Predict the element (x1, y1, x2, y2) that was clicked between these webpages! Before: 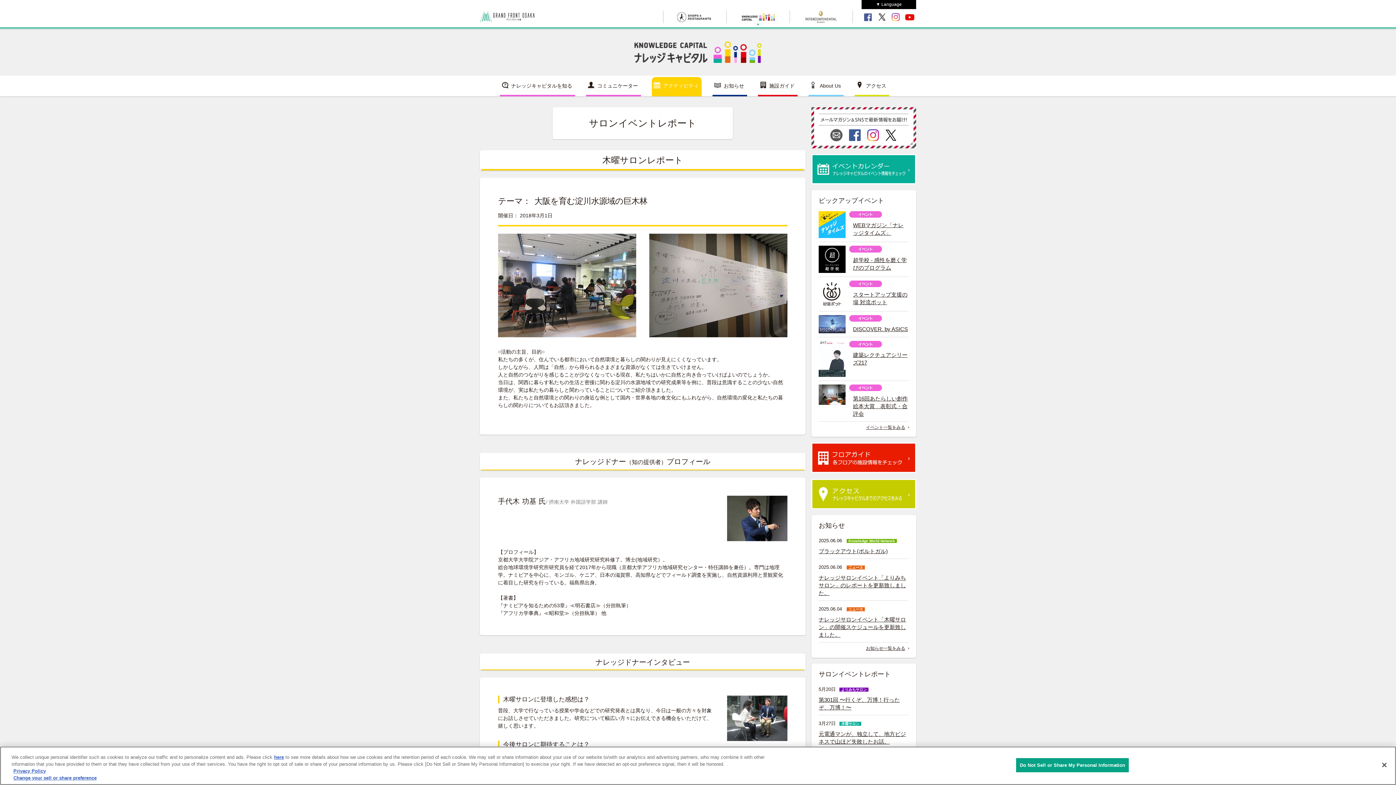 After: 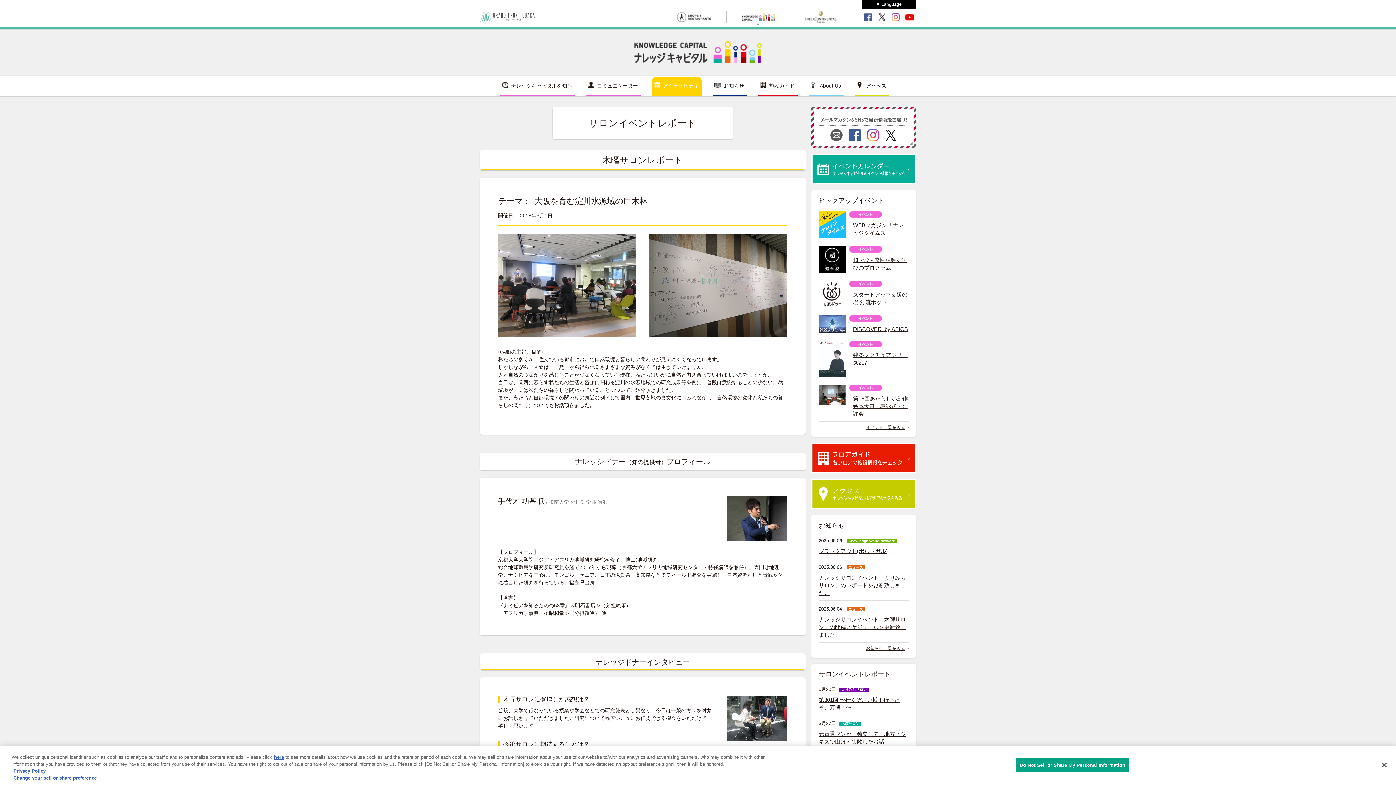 Action: bbox: (480, 18, 534, 22)